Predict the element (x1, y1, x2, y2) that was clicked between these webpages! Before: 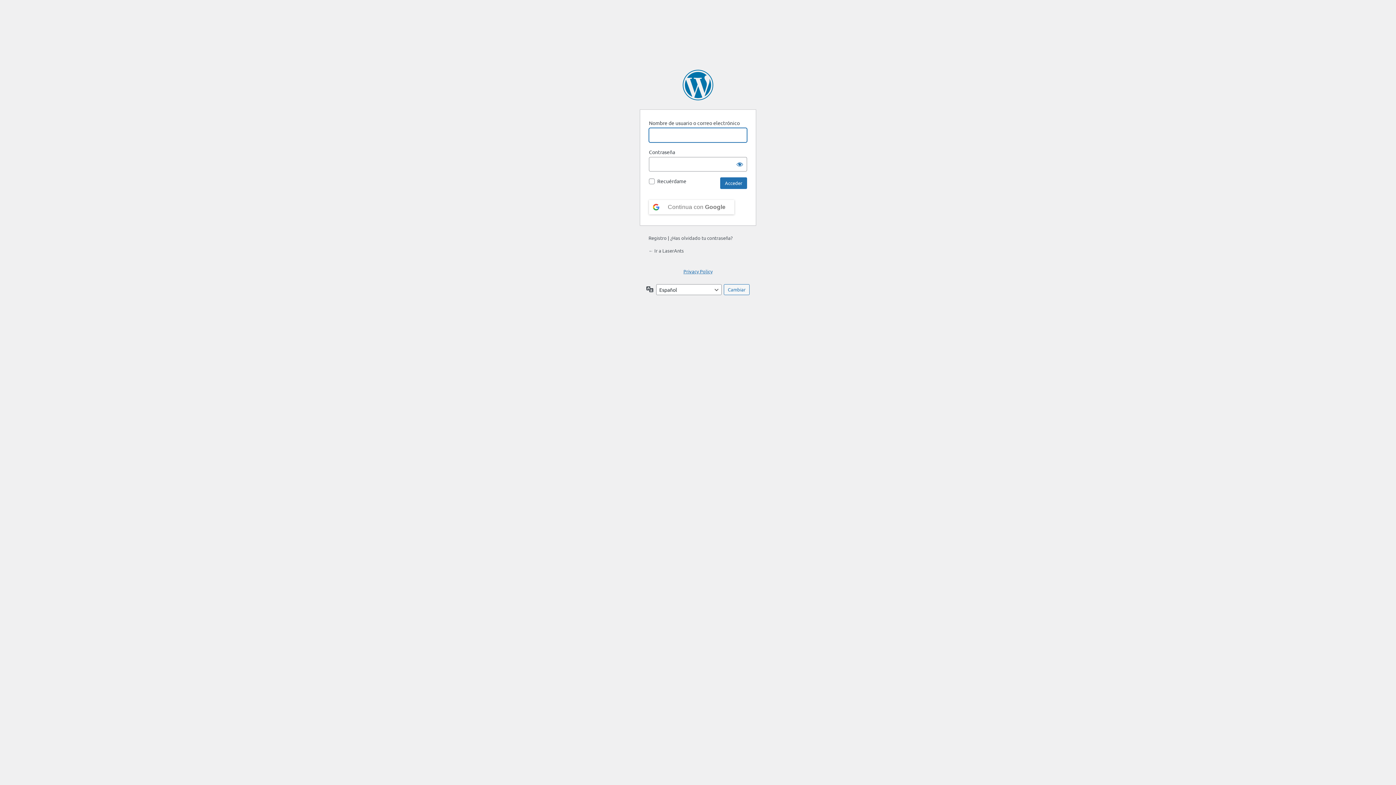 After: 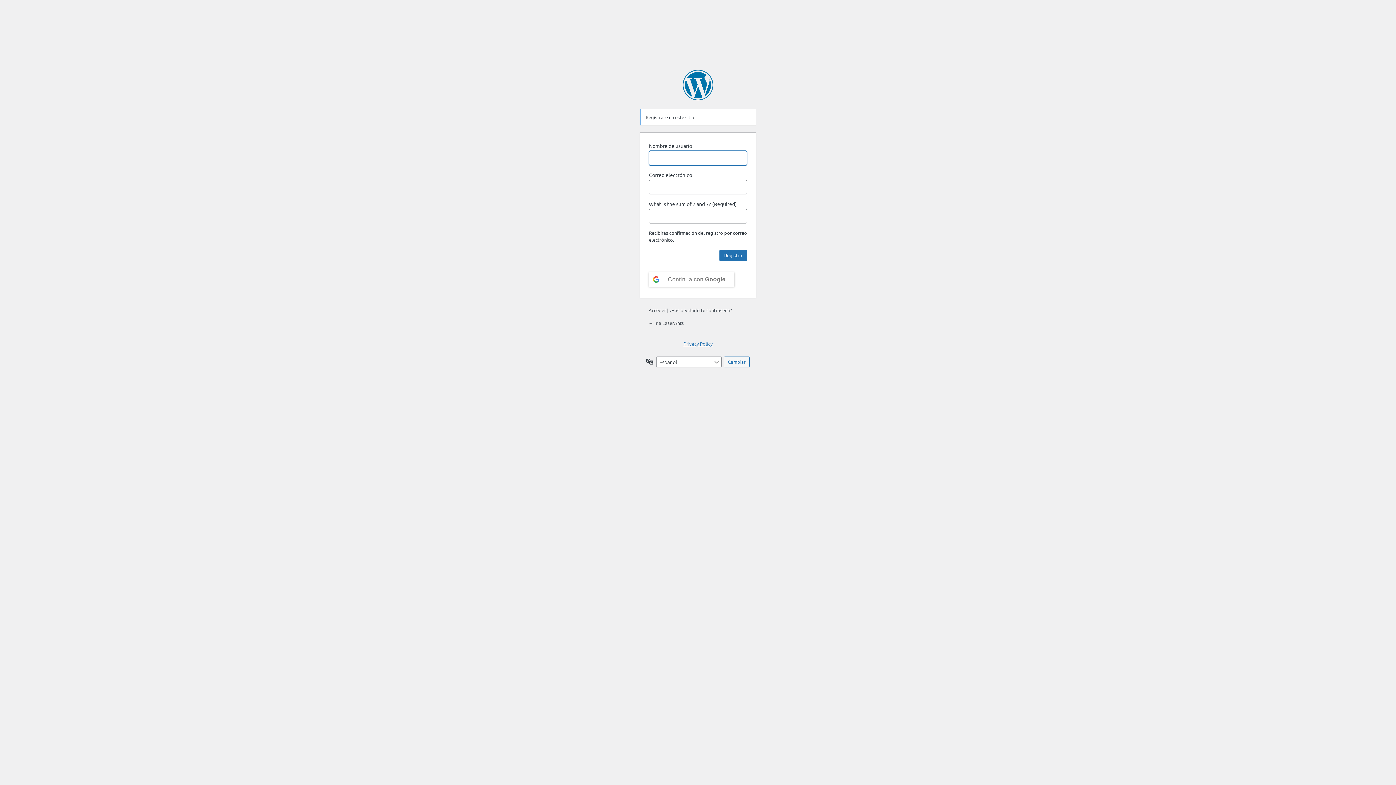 Action: bbox: (648, 234, 666, 241) label: Registro